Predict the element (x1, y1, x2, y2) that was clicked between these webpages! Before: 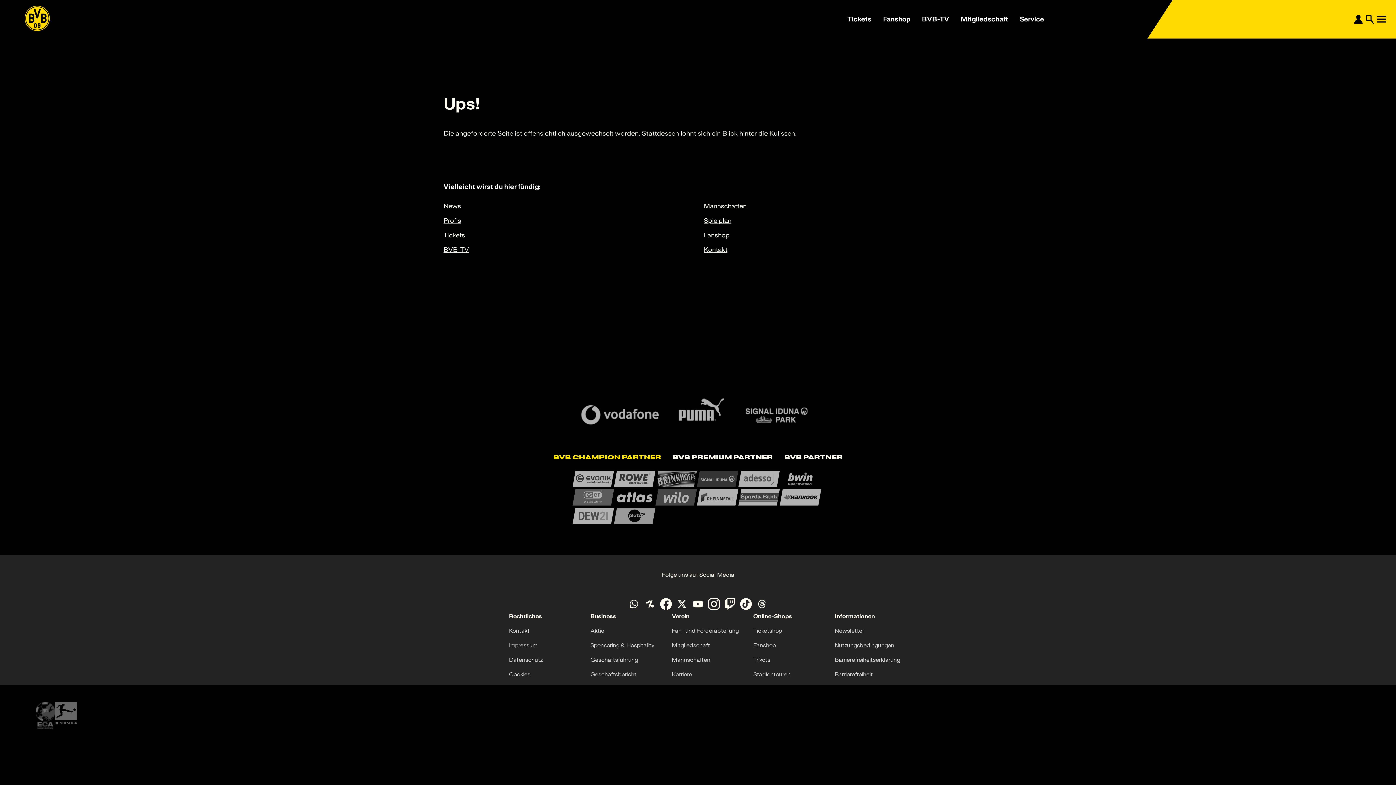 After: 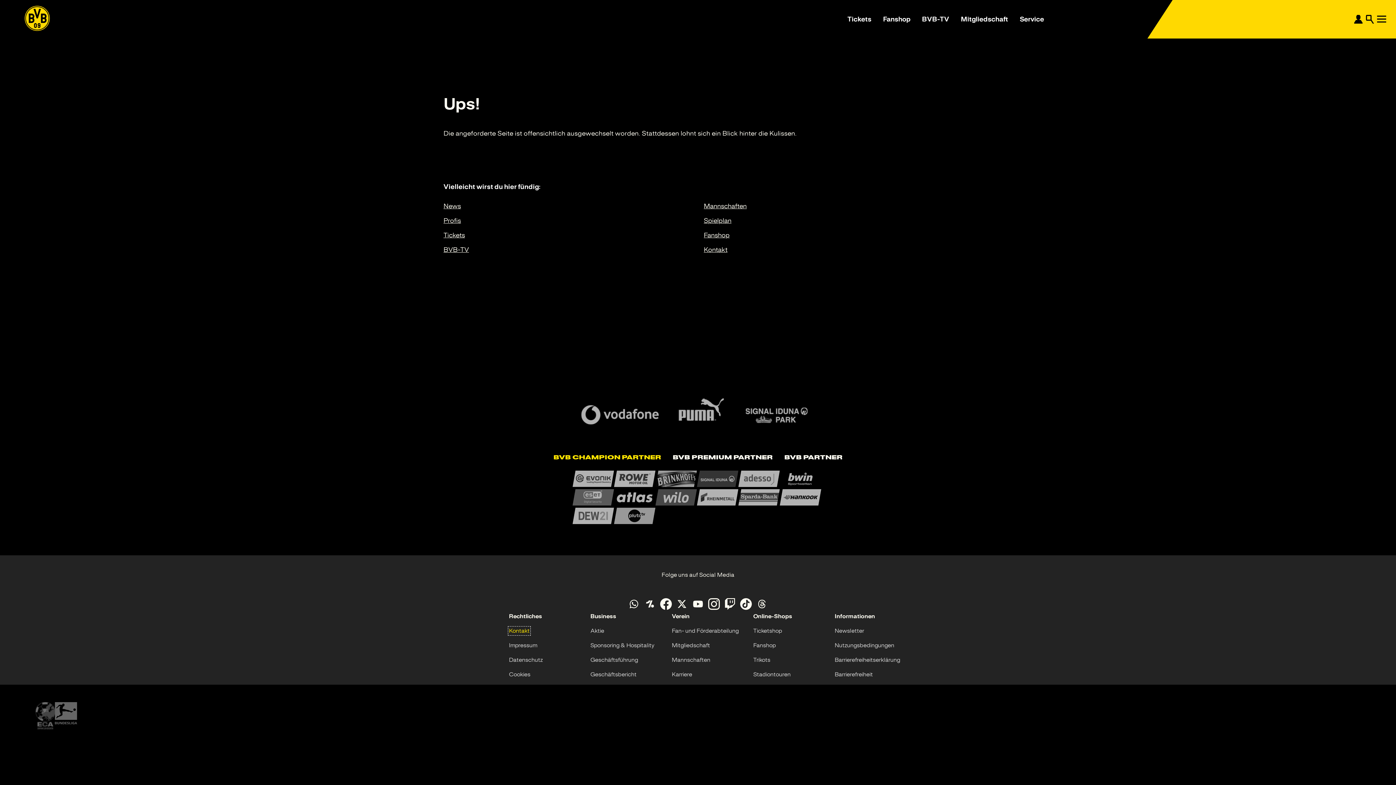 Action: bbox: (509, 627, 529, 634) label: Kontakt